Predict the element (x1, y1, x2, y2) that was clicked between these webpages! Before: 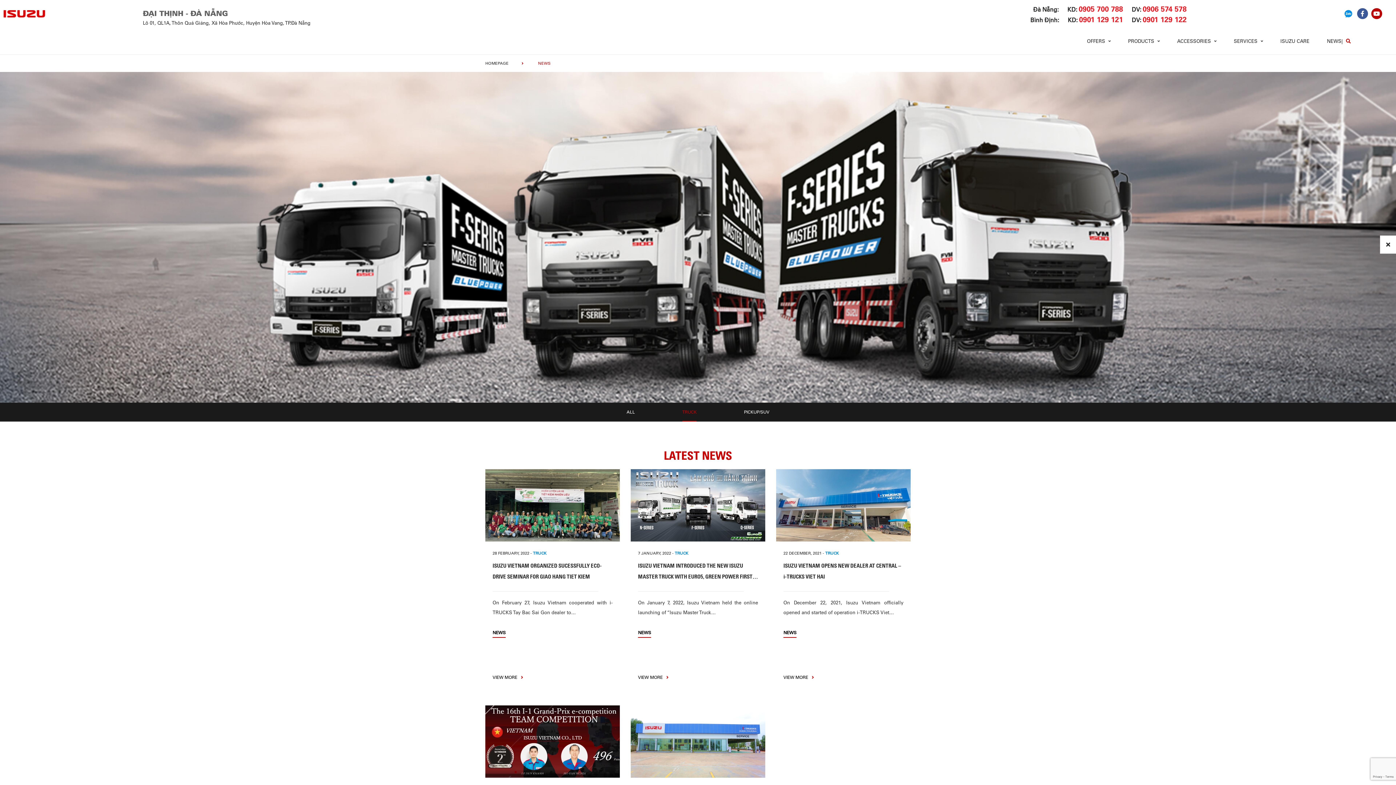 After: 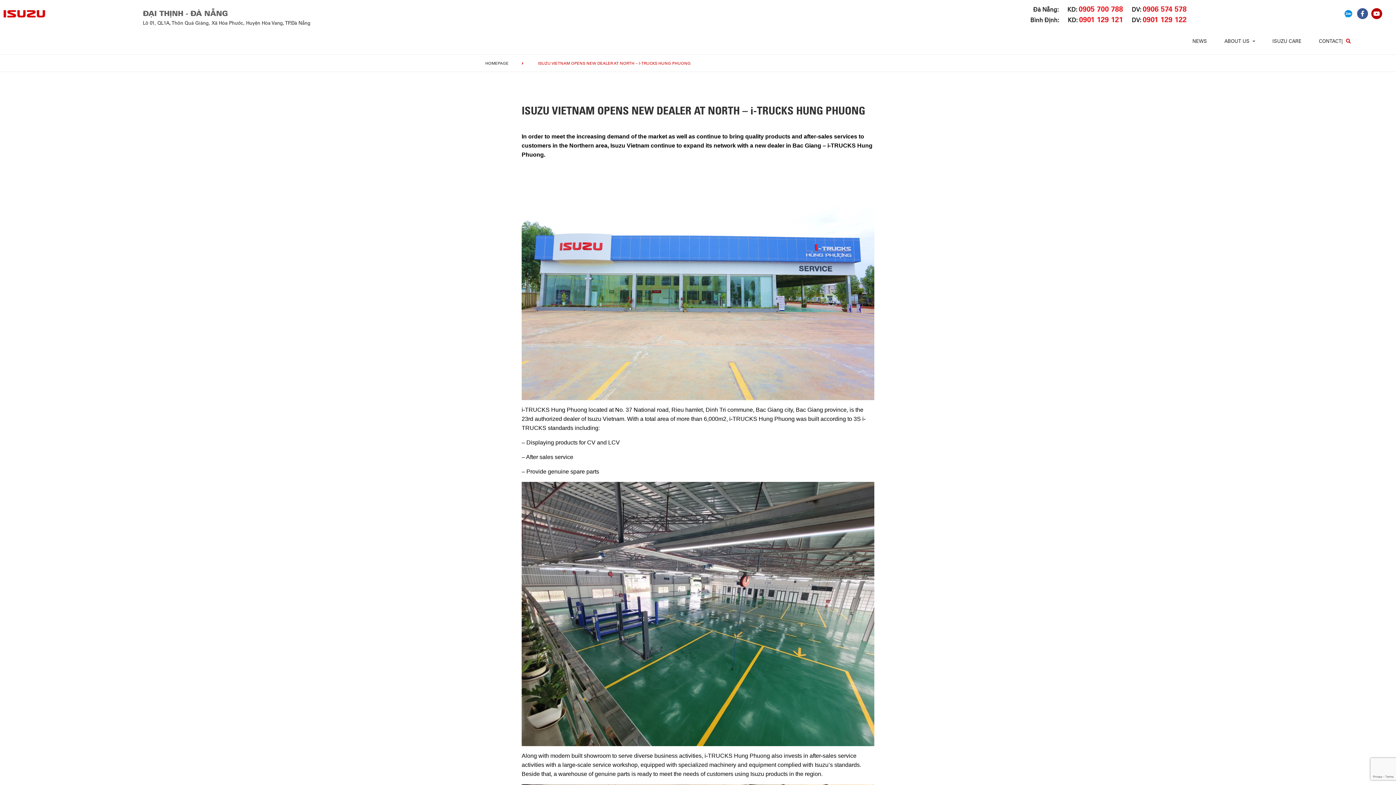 Action: bbox: (630, 705, 765, 778)